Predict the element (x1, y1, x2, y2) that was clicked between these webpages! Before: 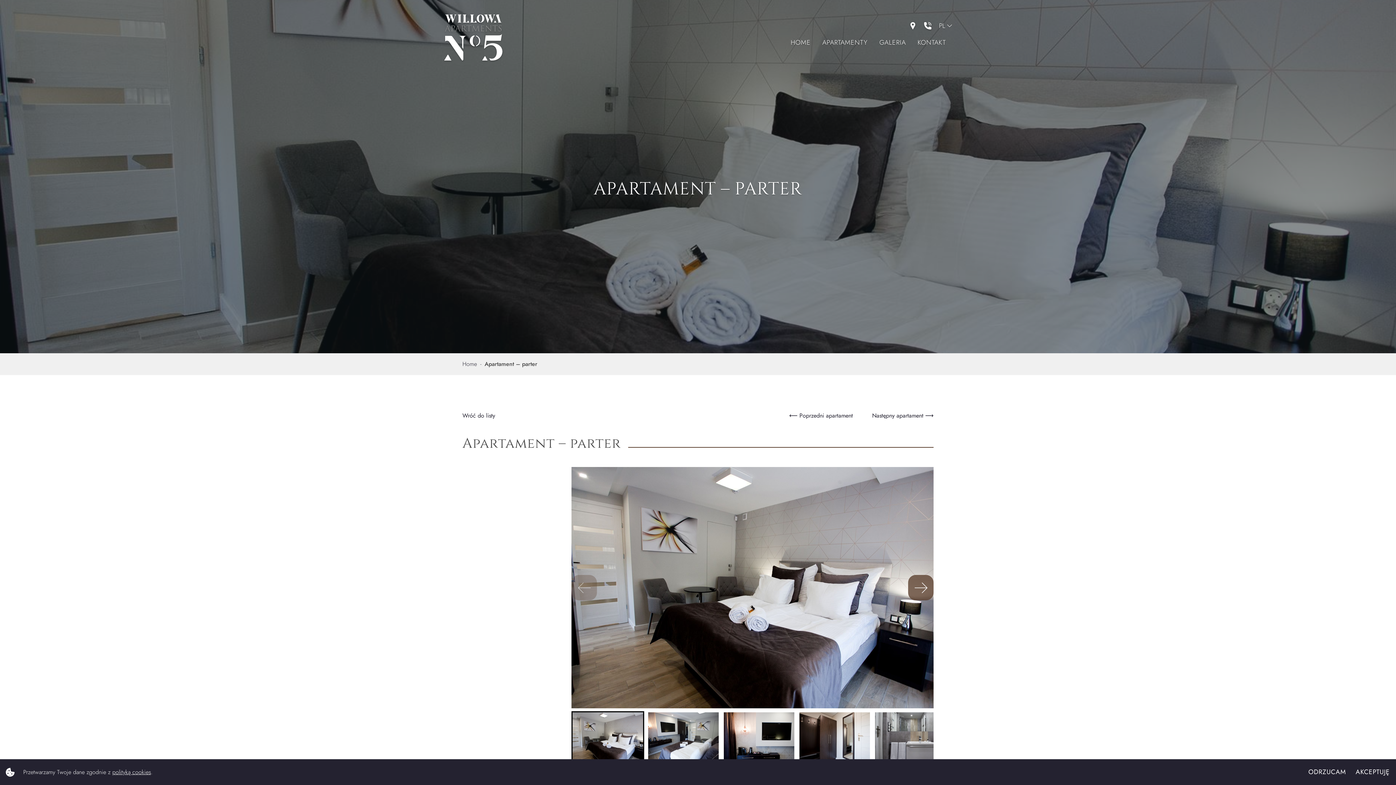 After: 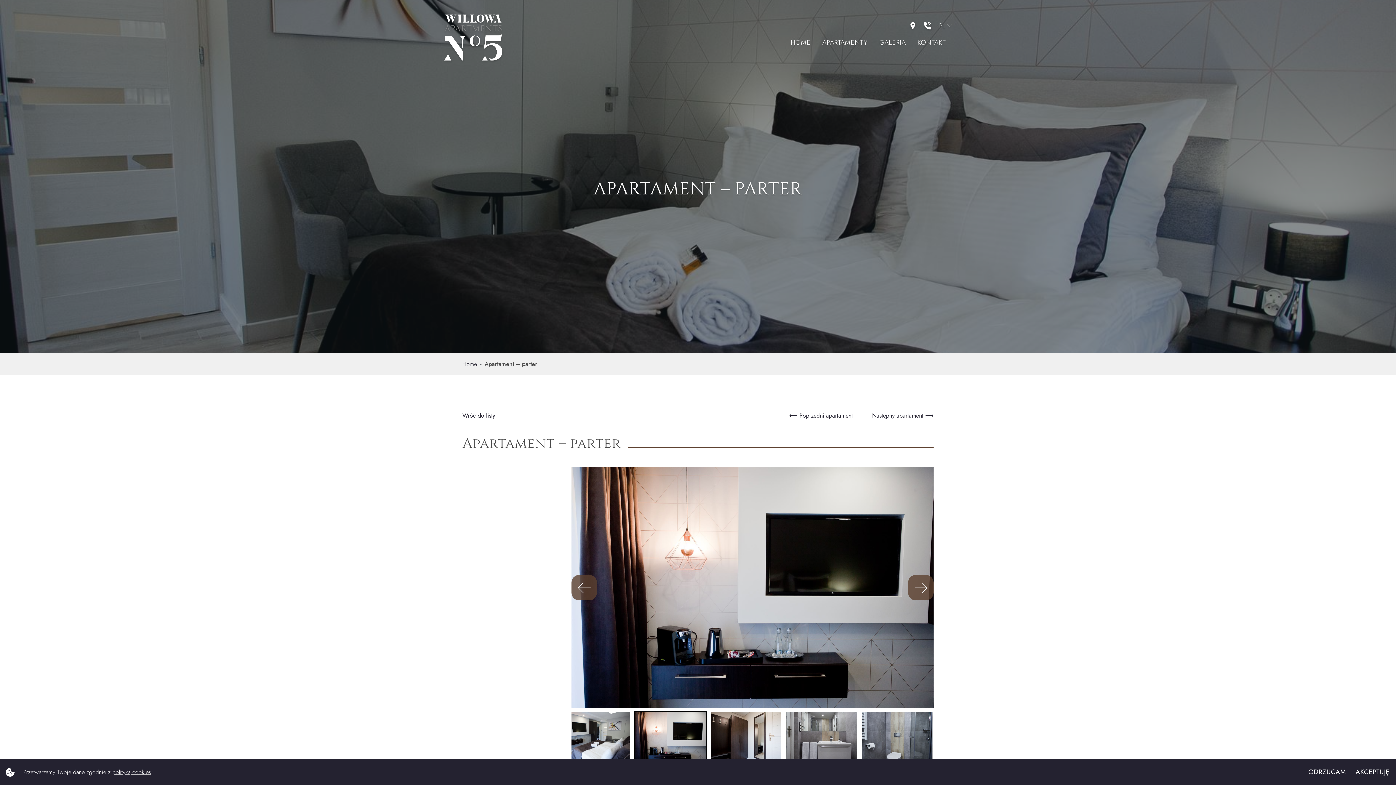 Action: label: Go to slide 3 bbox: (722, 711, 795, 766)